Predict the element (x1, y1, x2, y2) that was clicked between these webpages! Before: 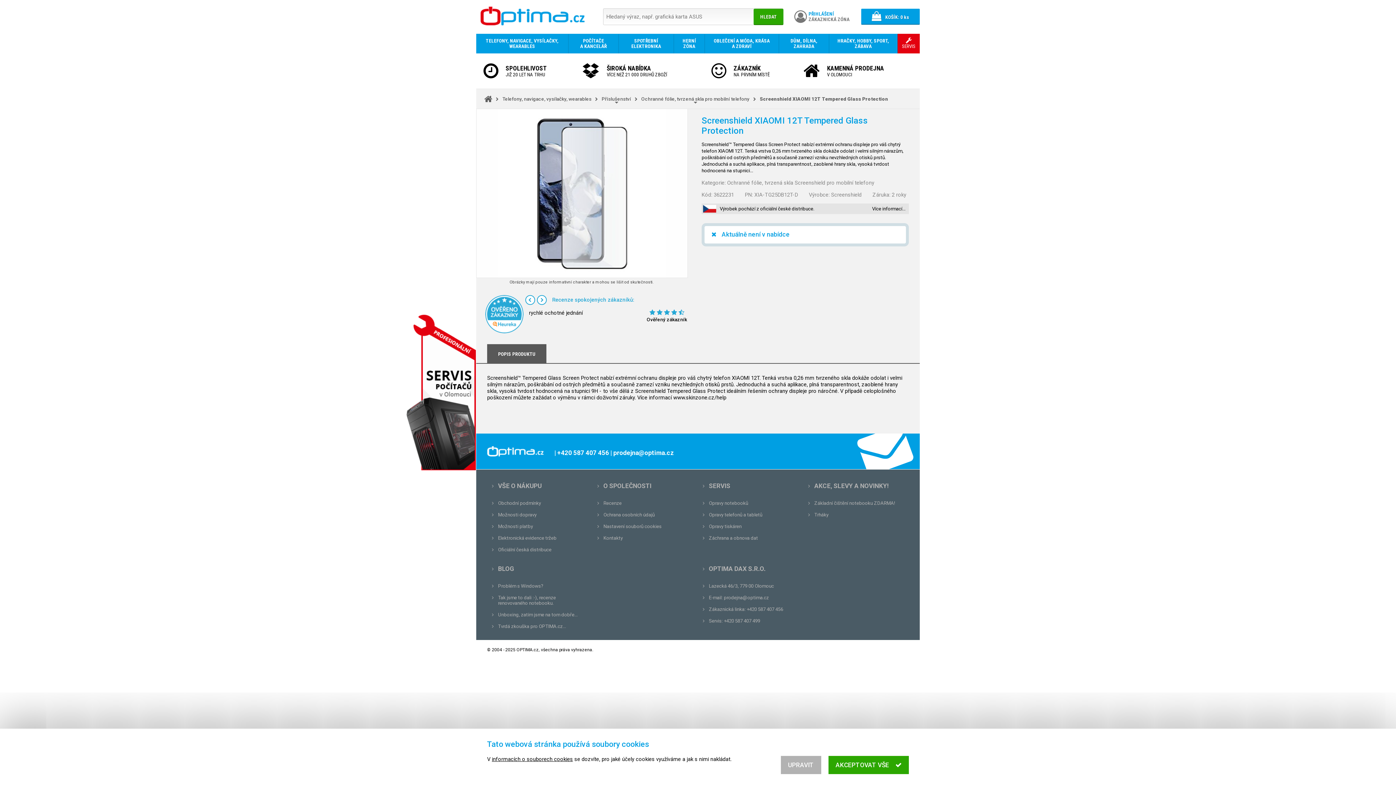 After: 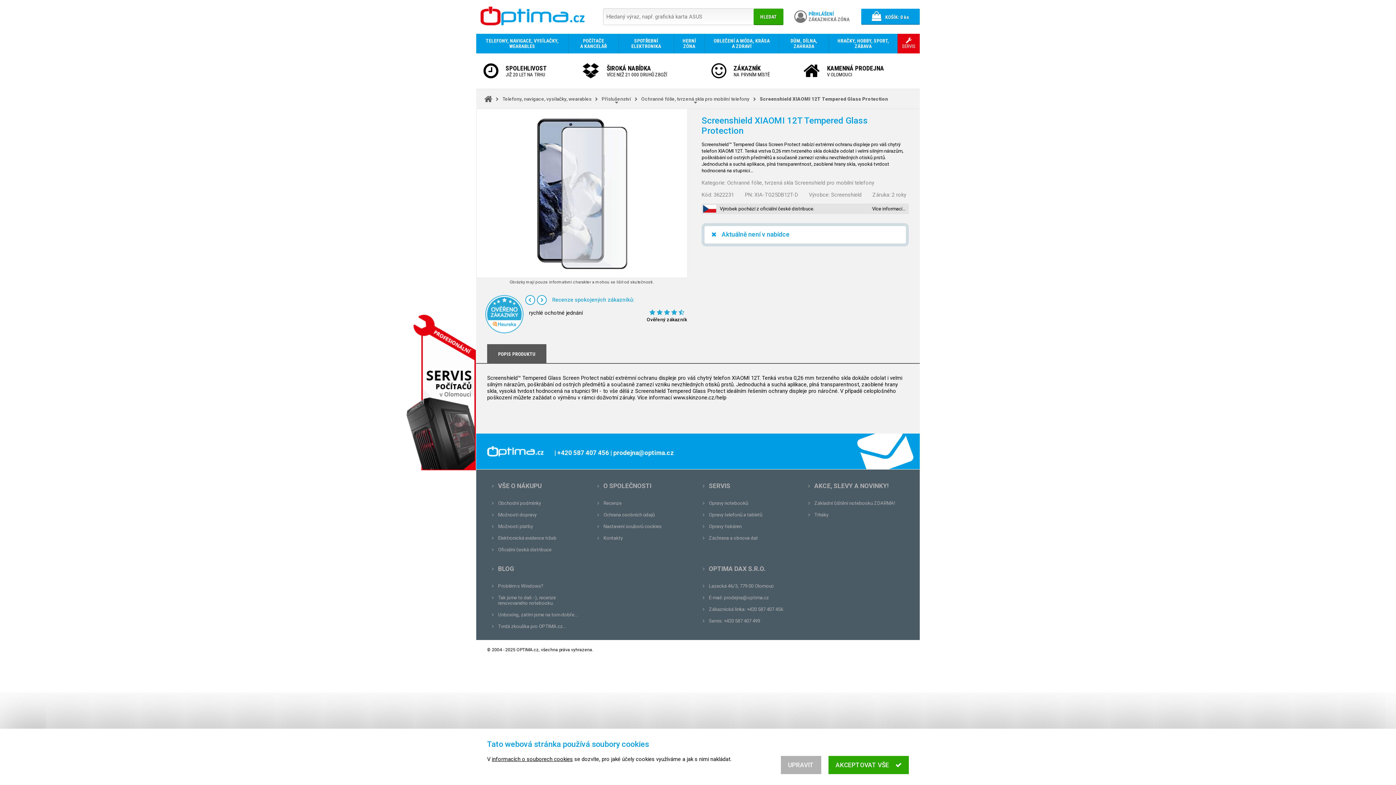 Action: bbox: (485, 295, 523, 333)